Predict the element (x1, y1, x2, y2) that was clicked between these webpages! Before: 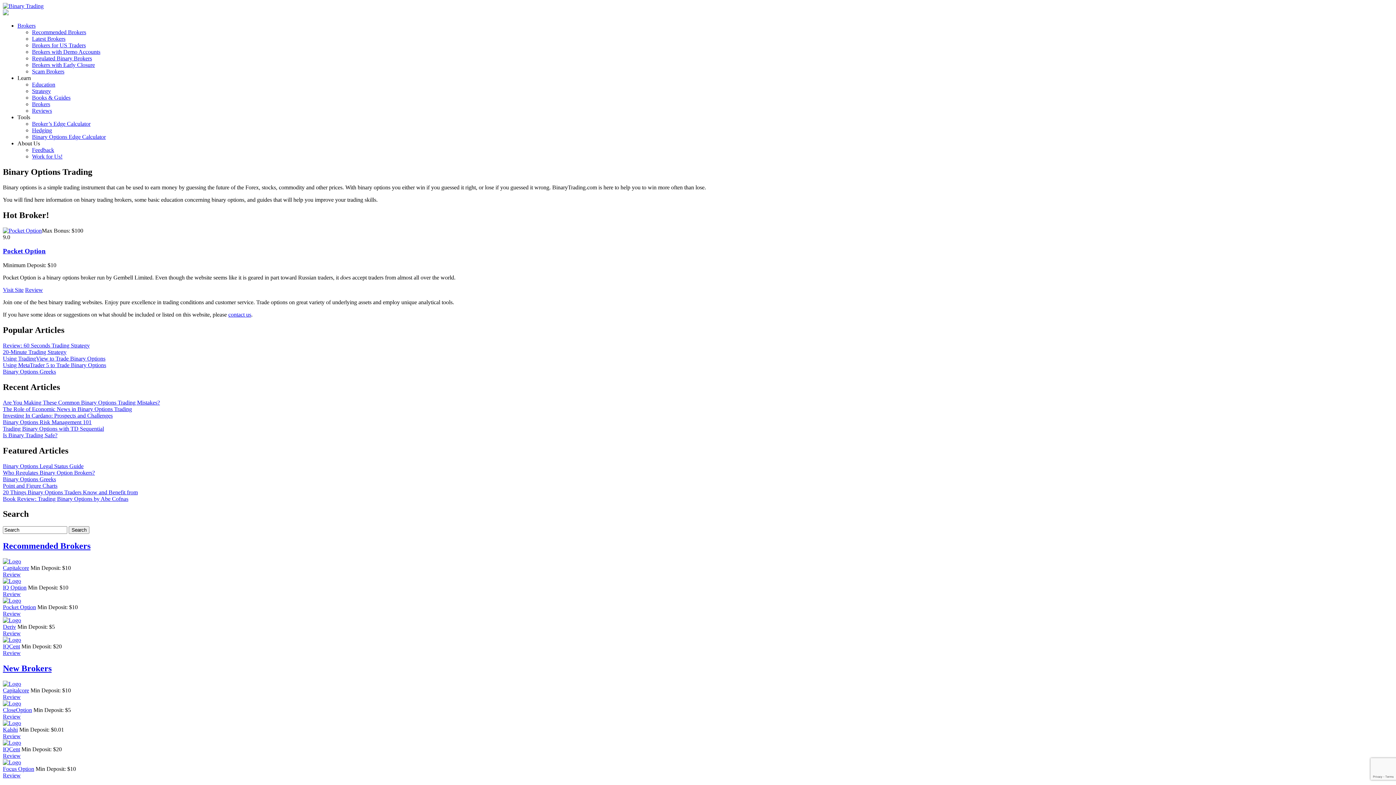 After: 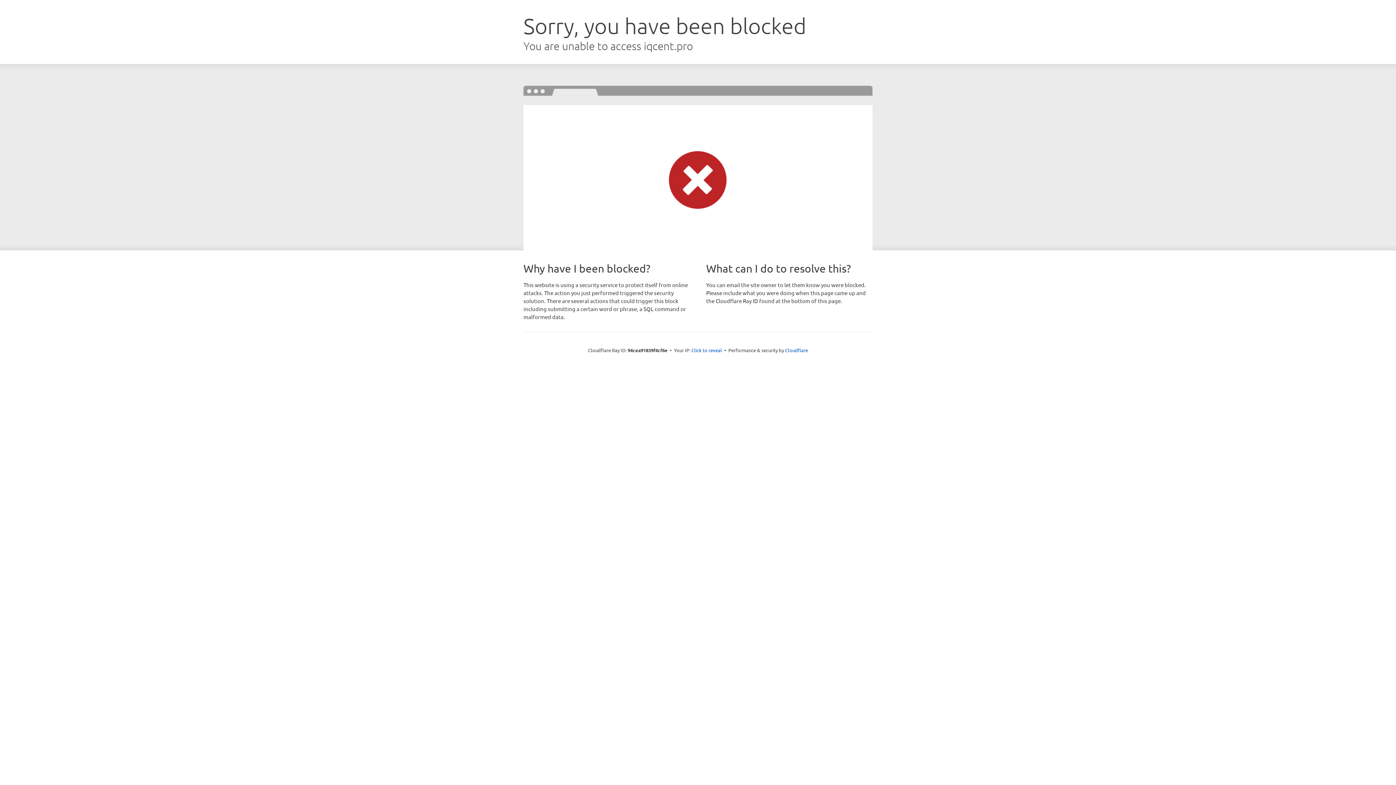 Action: bbox: (2, 637, 21, 643)